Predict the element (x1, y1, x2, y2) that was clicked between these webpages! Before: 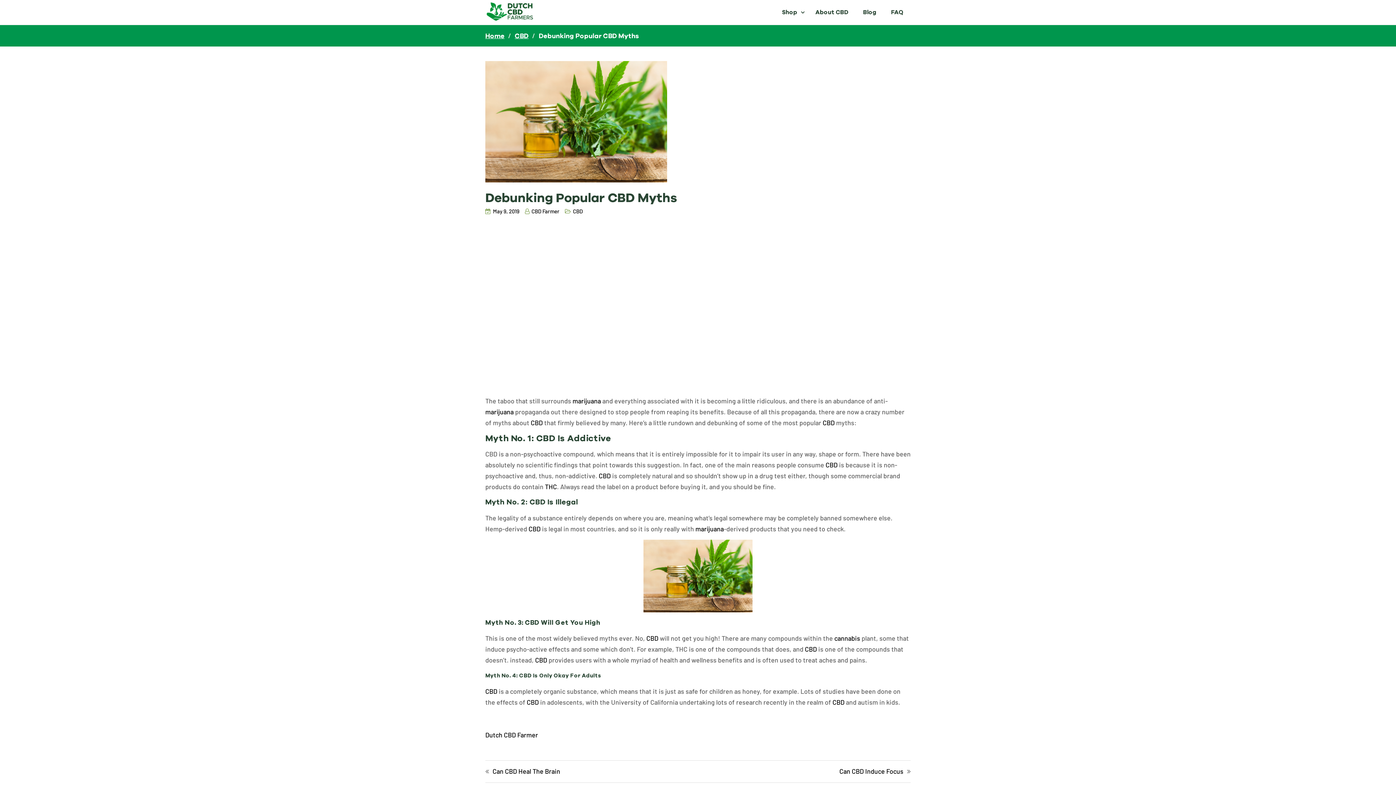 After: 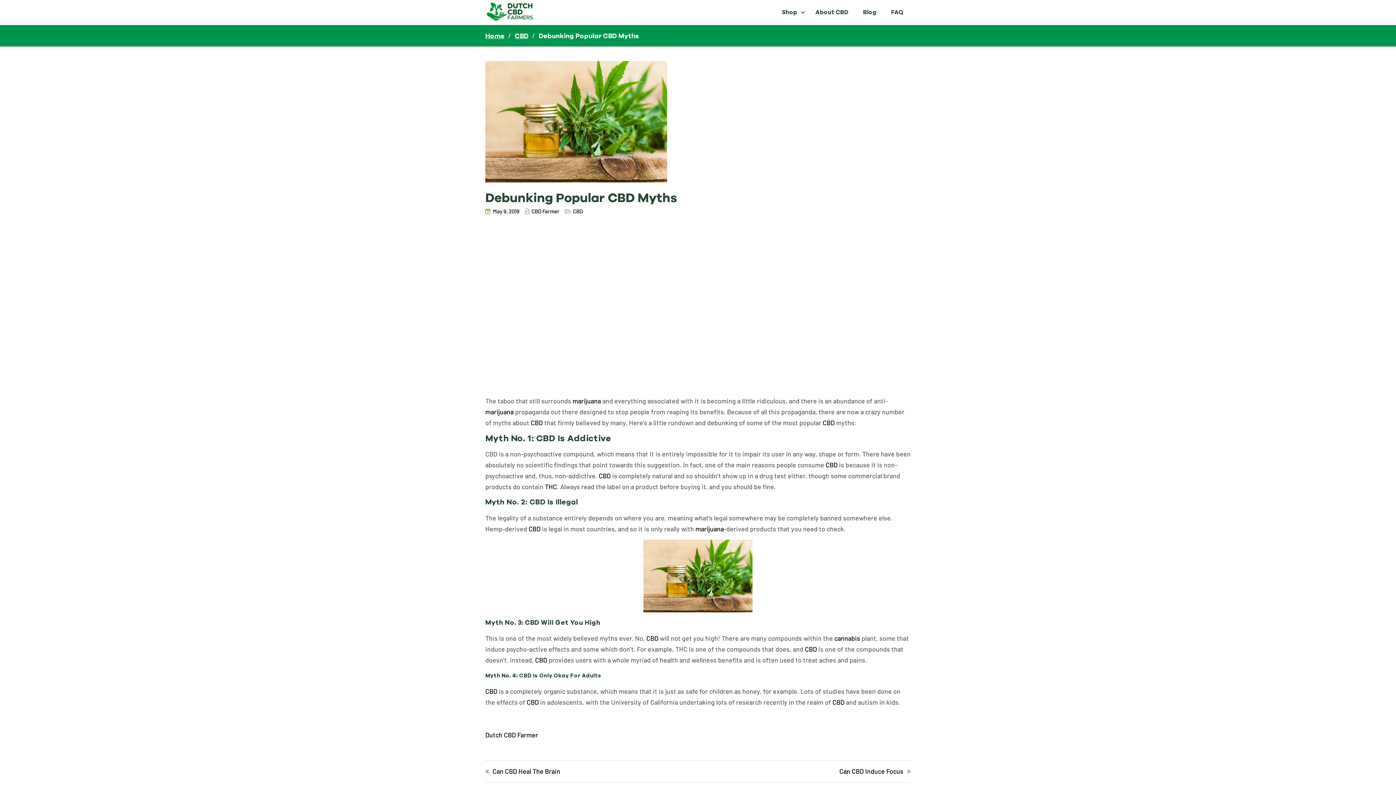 Action: label: CBD bbox: (528, 525, 540, 533)